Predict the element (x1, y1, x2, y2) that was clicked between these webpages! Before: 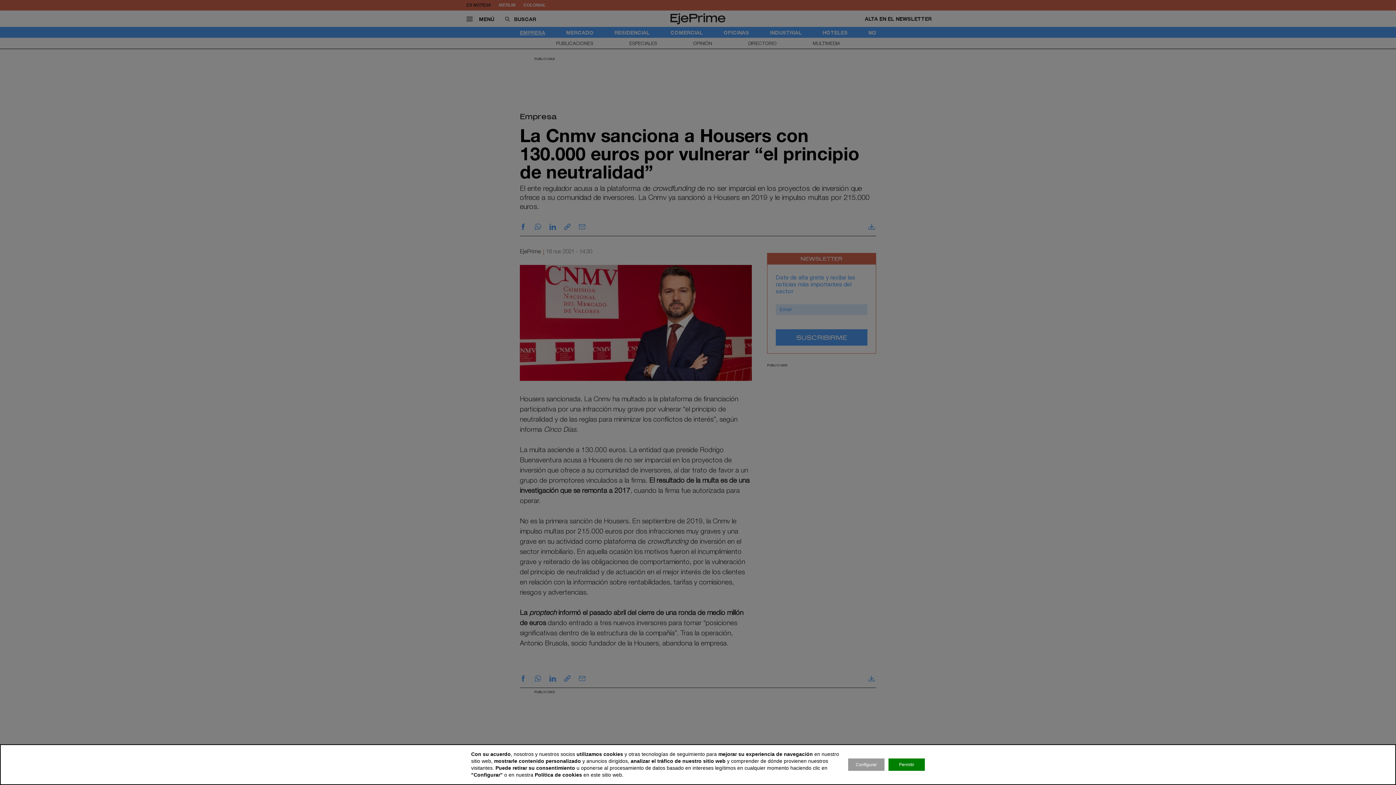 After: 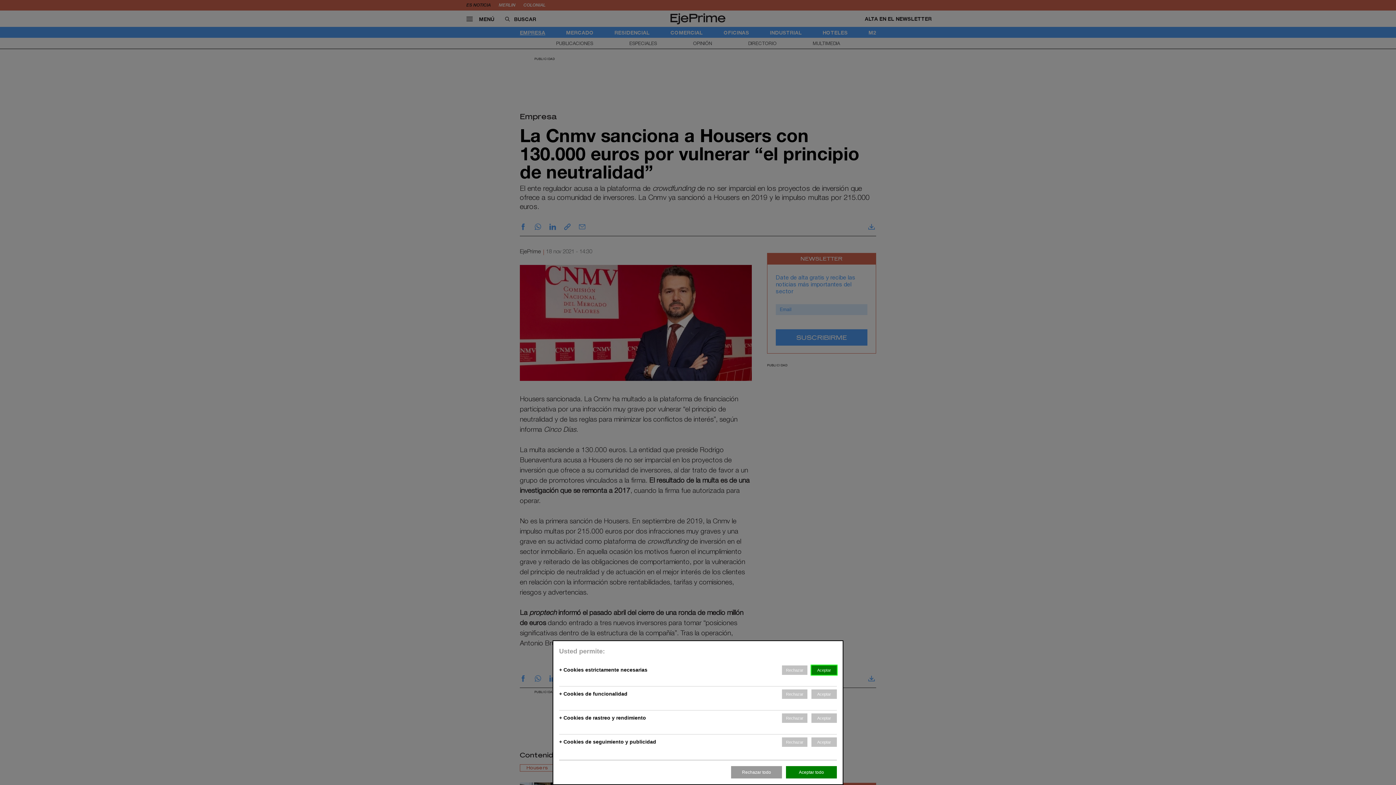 Action: bbox: (848, 758, 884, 771) label: Configurar